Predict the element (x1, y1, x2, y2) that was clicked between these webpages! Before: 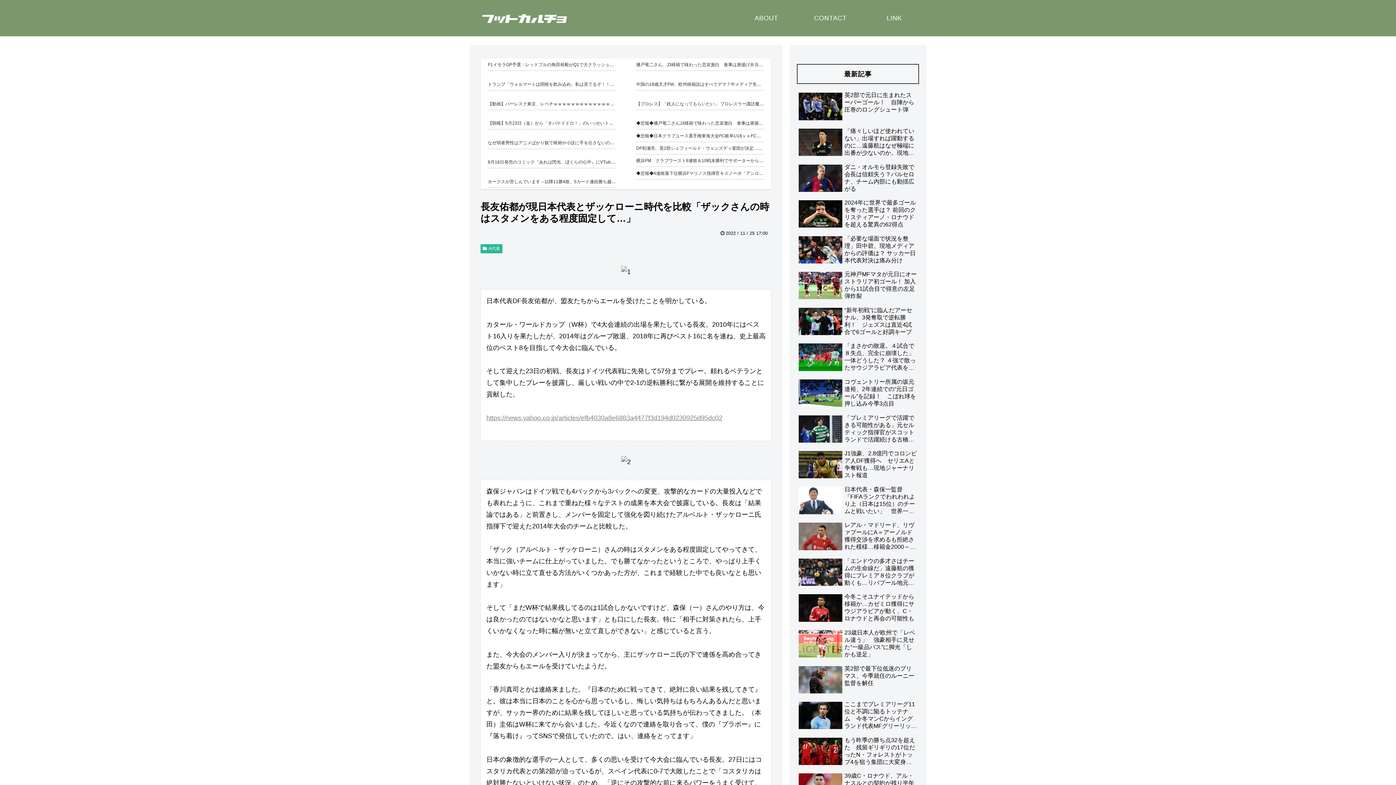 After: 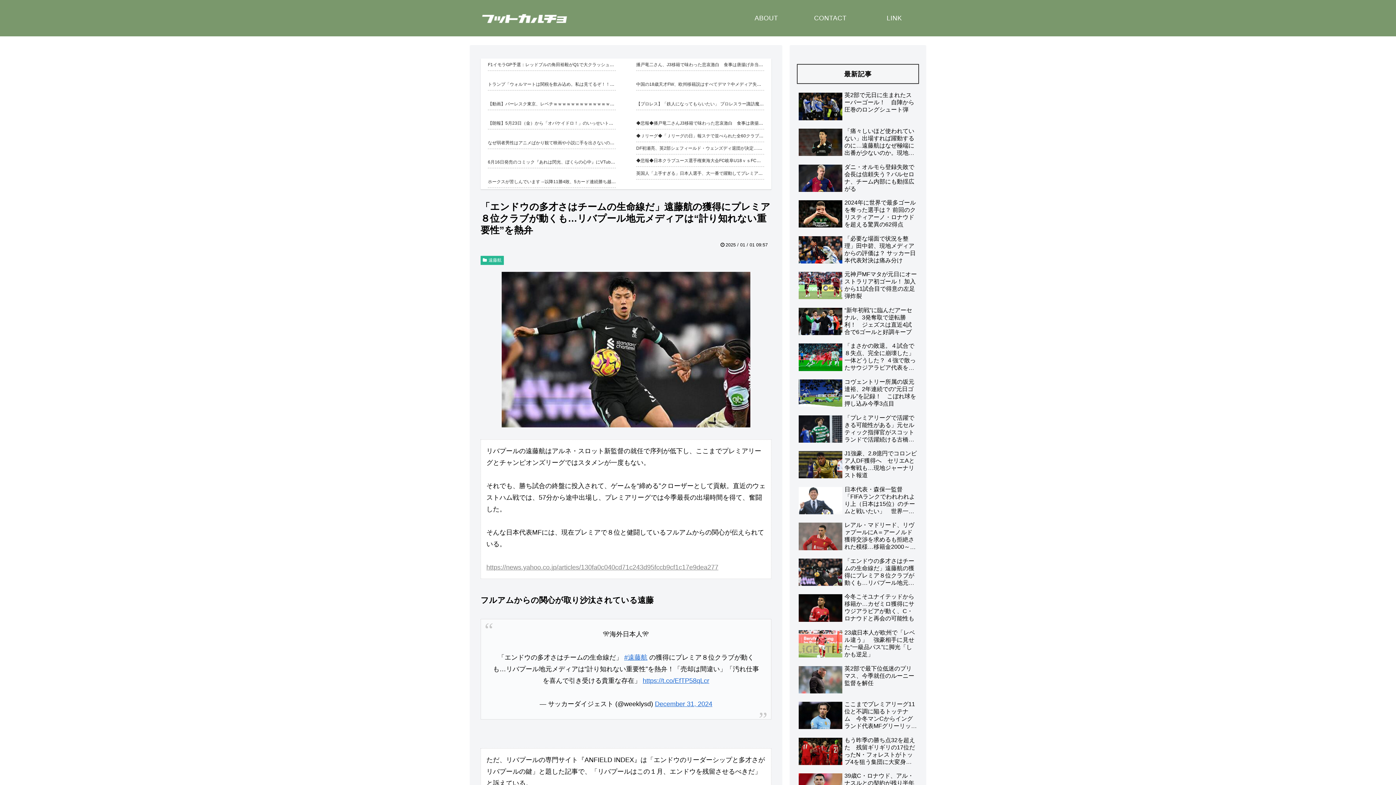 Action: bbox: (797, 555, 919, 590) label: 「エンドウの多才さはチームの生命線だ」遠藤航の獲得にプレミア８位クラブが動くも…リバプール地元メディアは“計り知れない重要性”を熱弁